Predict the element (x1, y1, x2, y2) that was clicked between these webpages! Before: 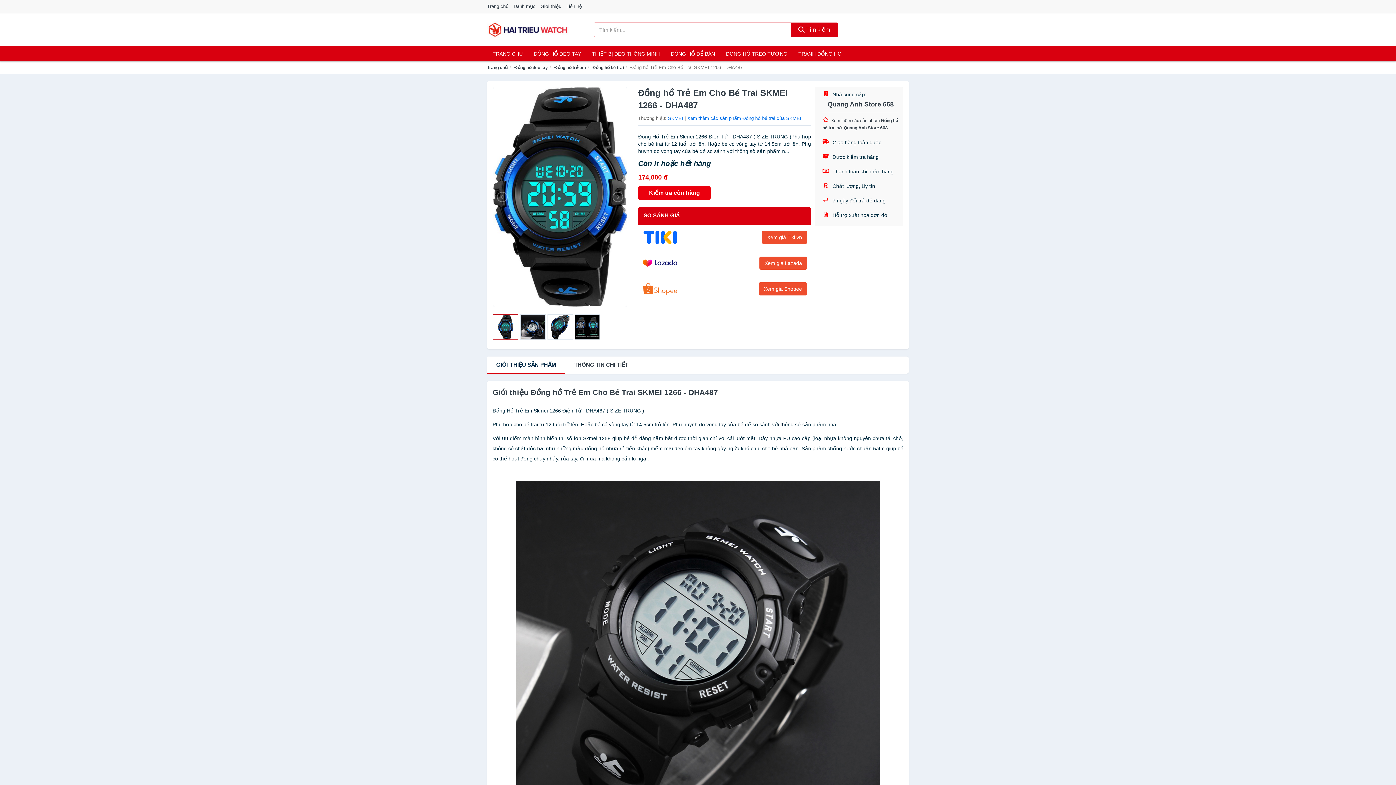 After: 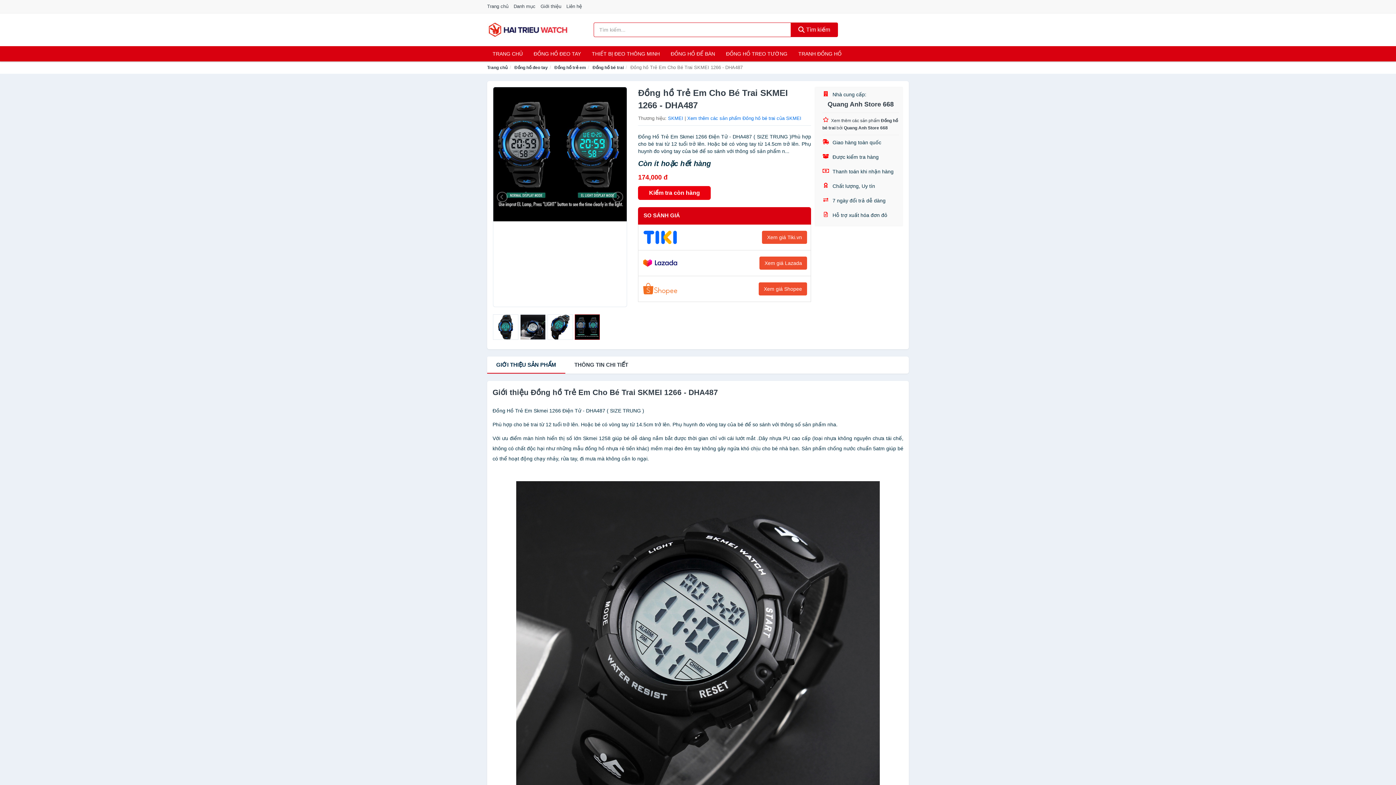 Action: bbox: (574, 314, 600, 340)